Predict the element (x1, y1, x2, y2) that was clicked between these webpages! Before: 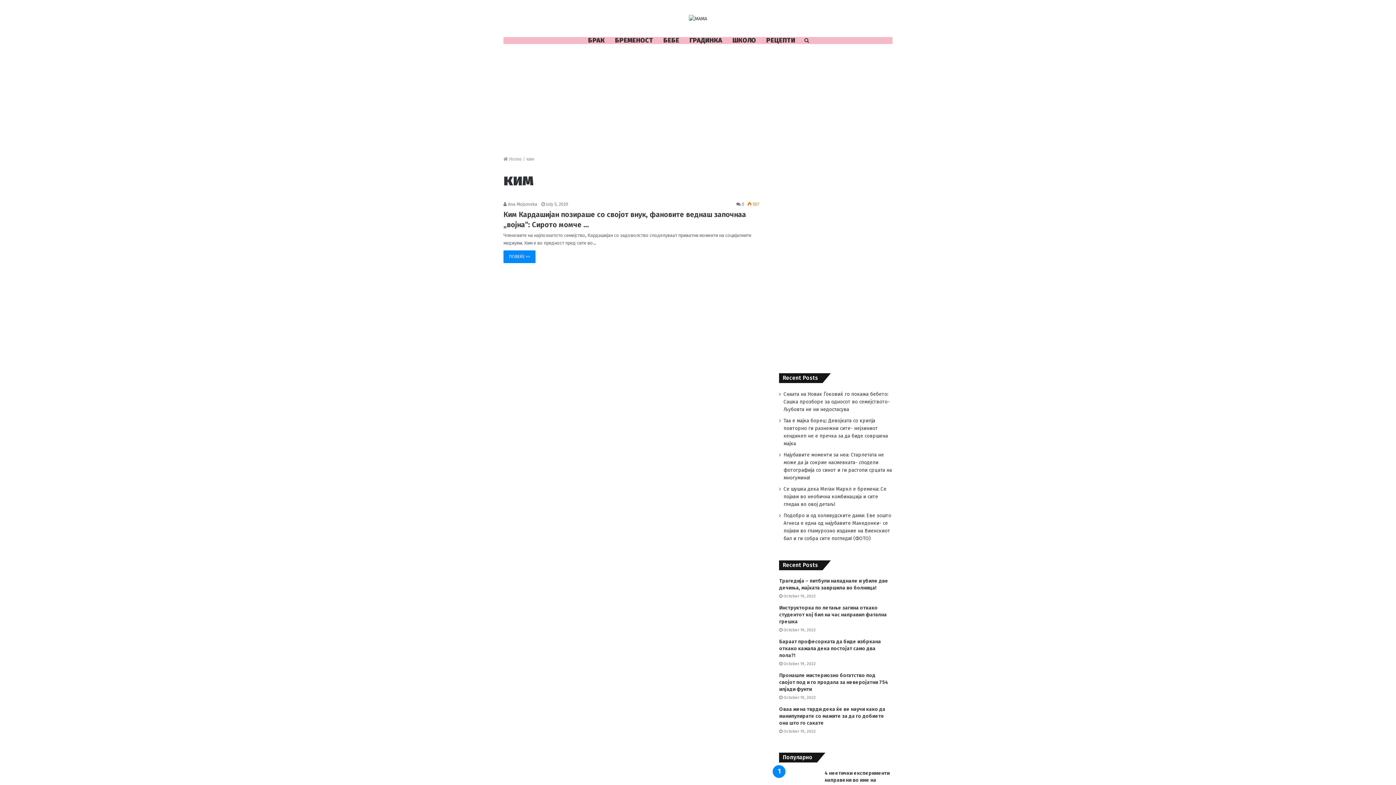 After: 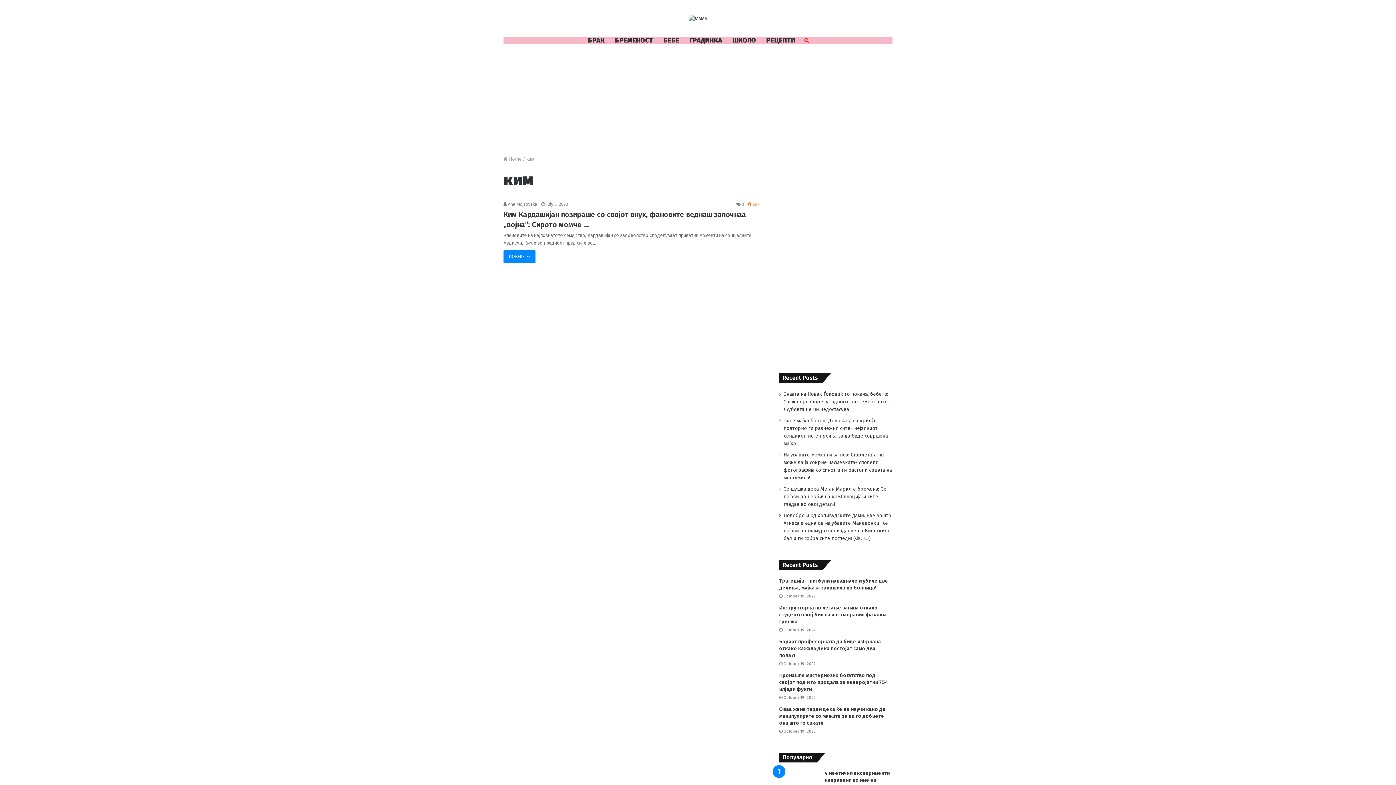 Action: label: Search for bbox: (800, 37, 813, 44)